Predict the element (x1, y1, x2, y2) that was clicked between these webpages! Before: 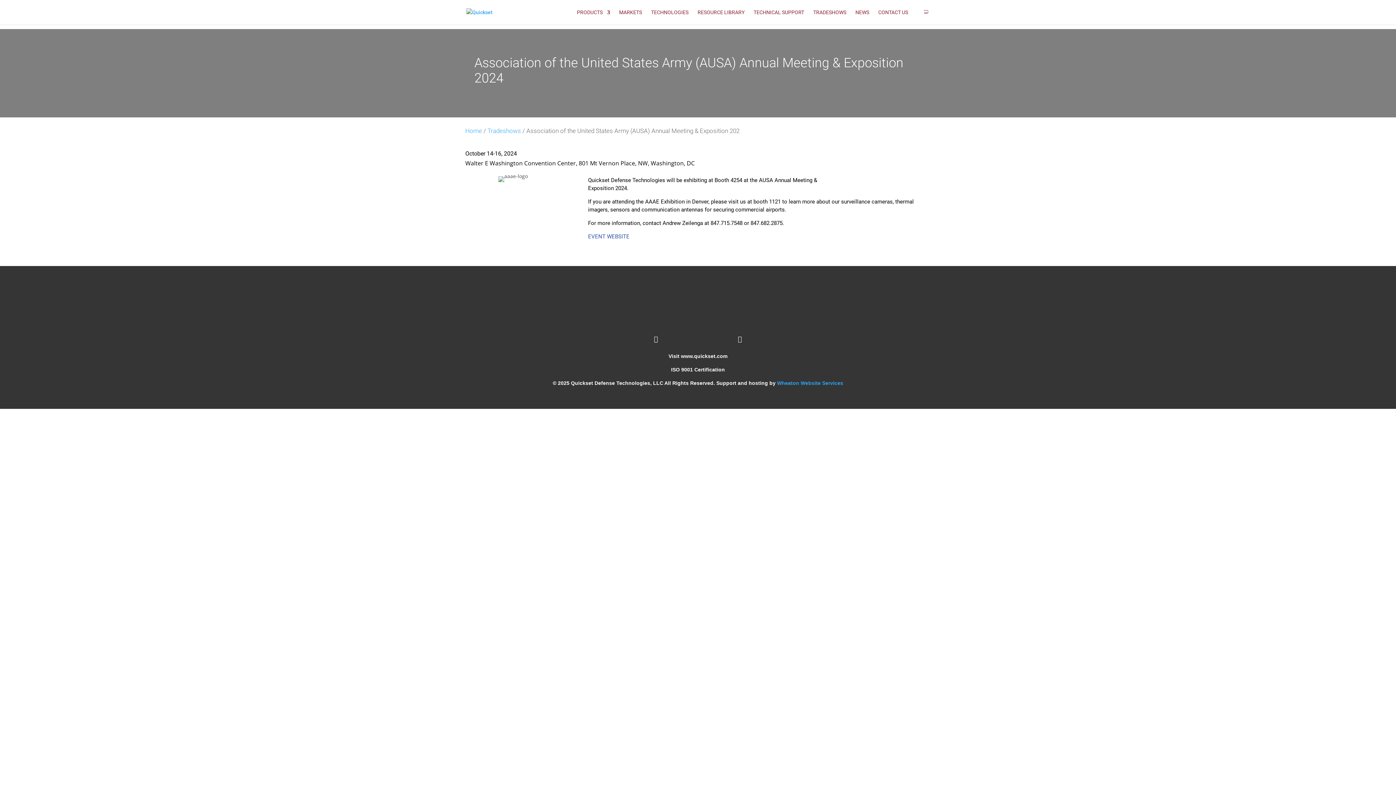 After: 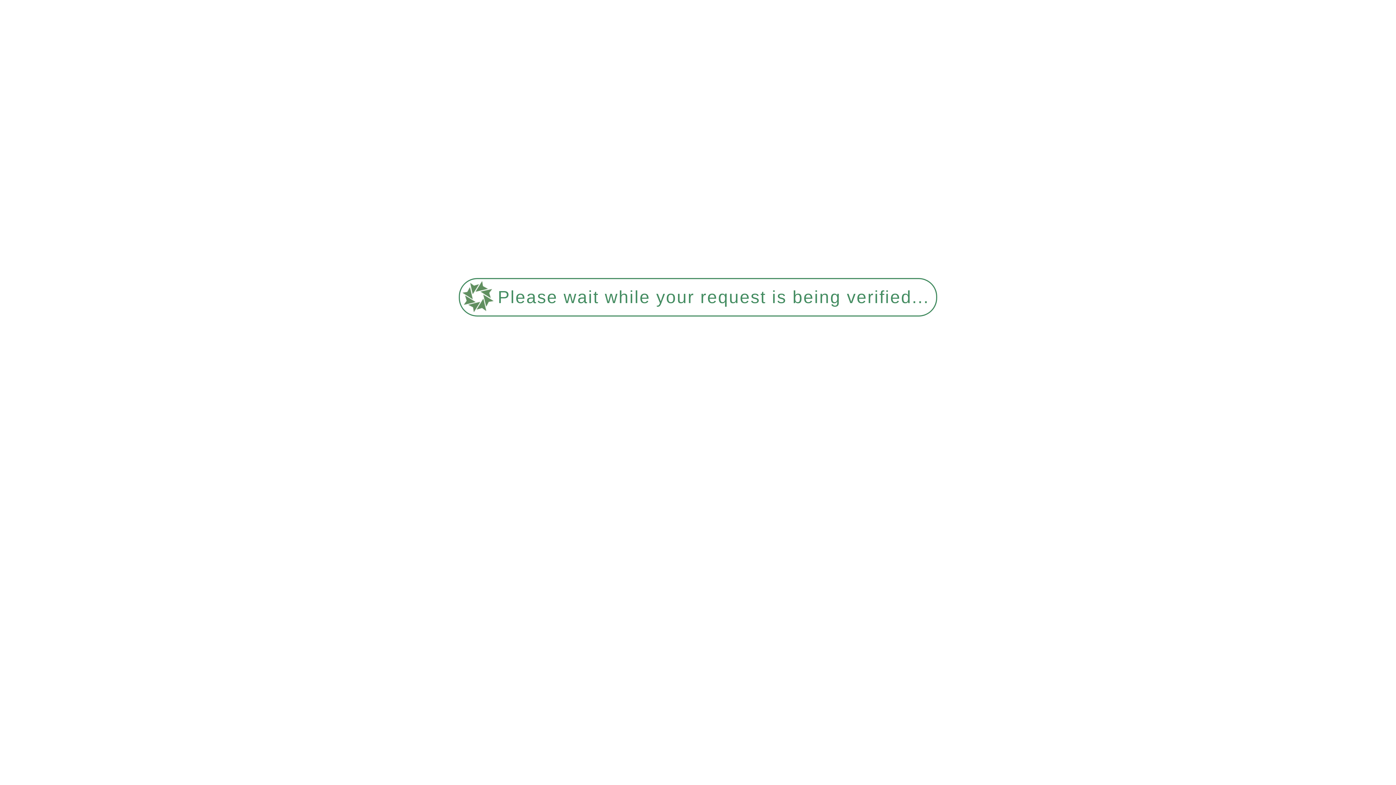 Action: bbox: (466, 8, 492, 14)